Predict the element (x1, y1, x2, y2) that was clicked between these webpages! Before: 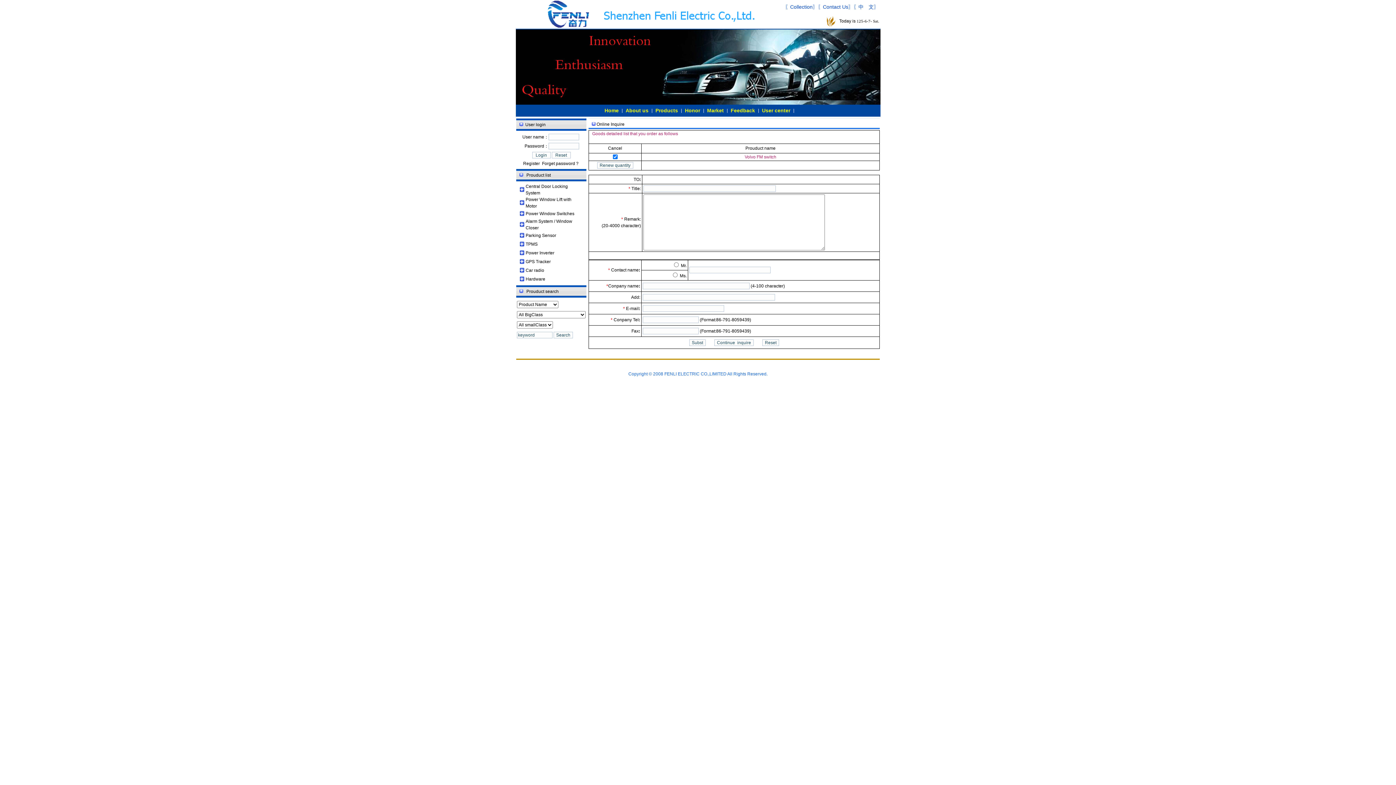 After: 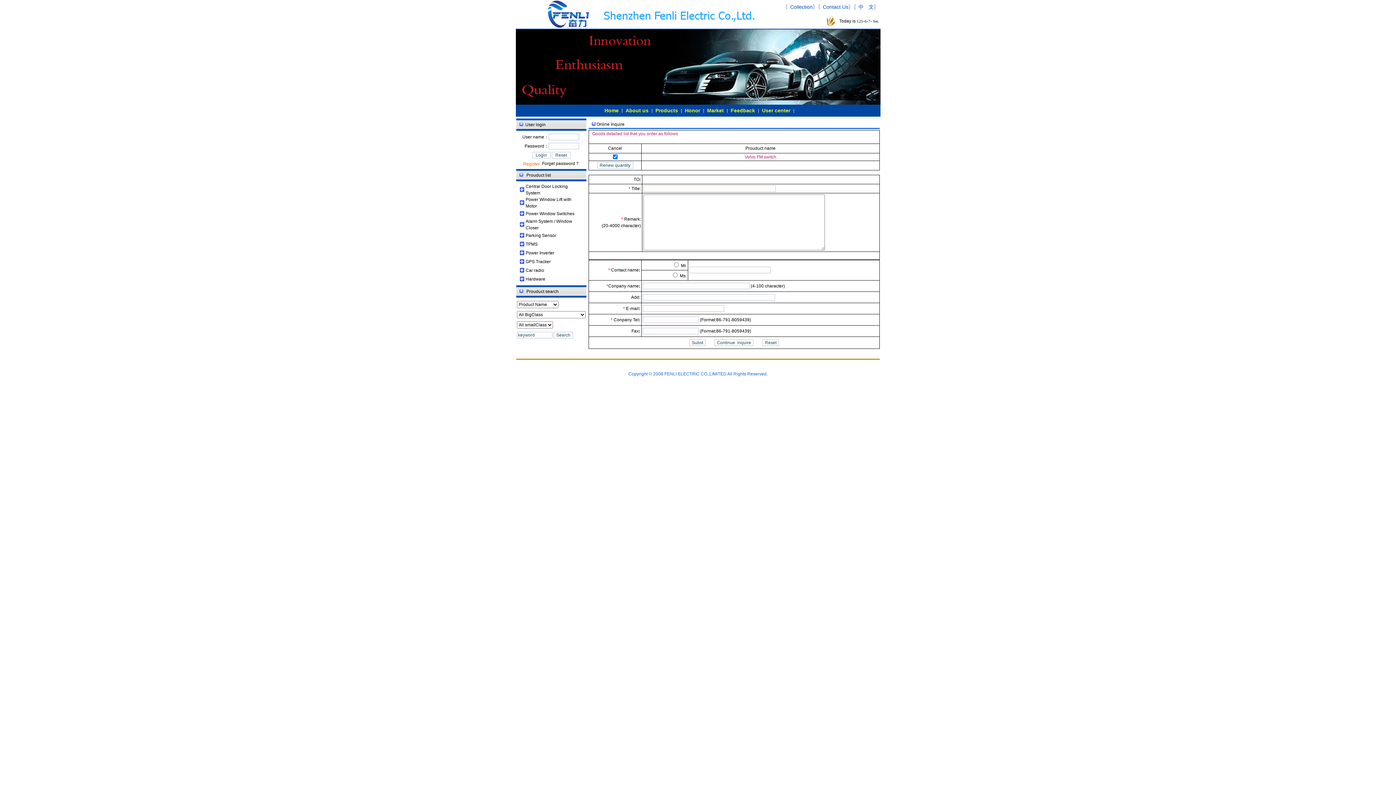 Action: bbox: (523, 161, 540, 166) label: Register